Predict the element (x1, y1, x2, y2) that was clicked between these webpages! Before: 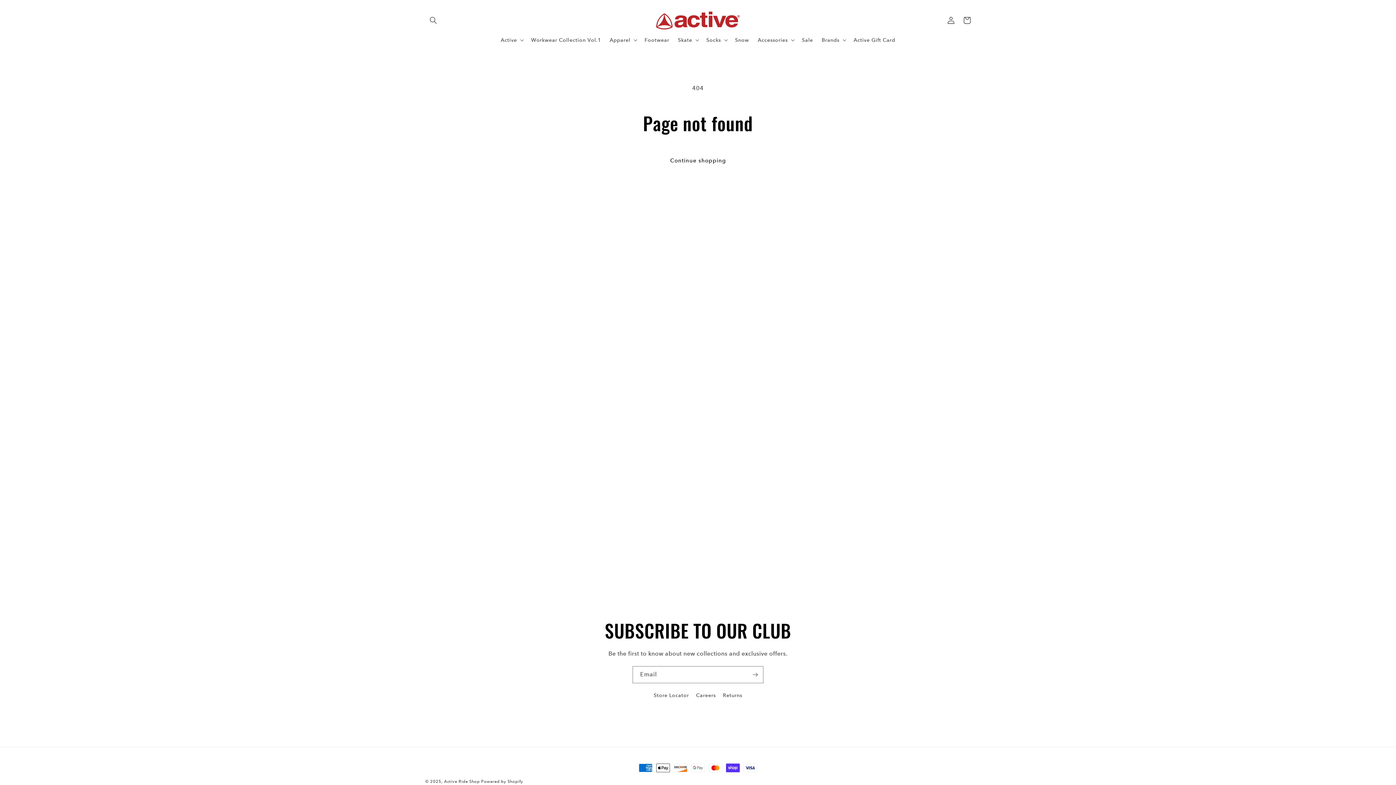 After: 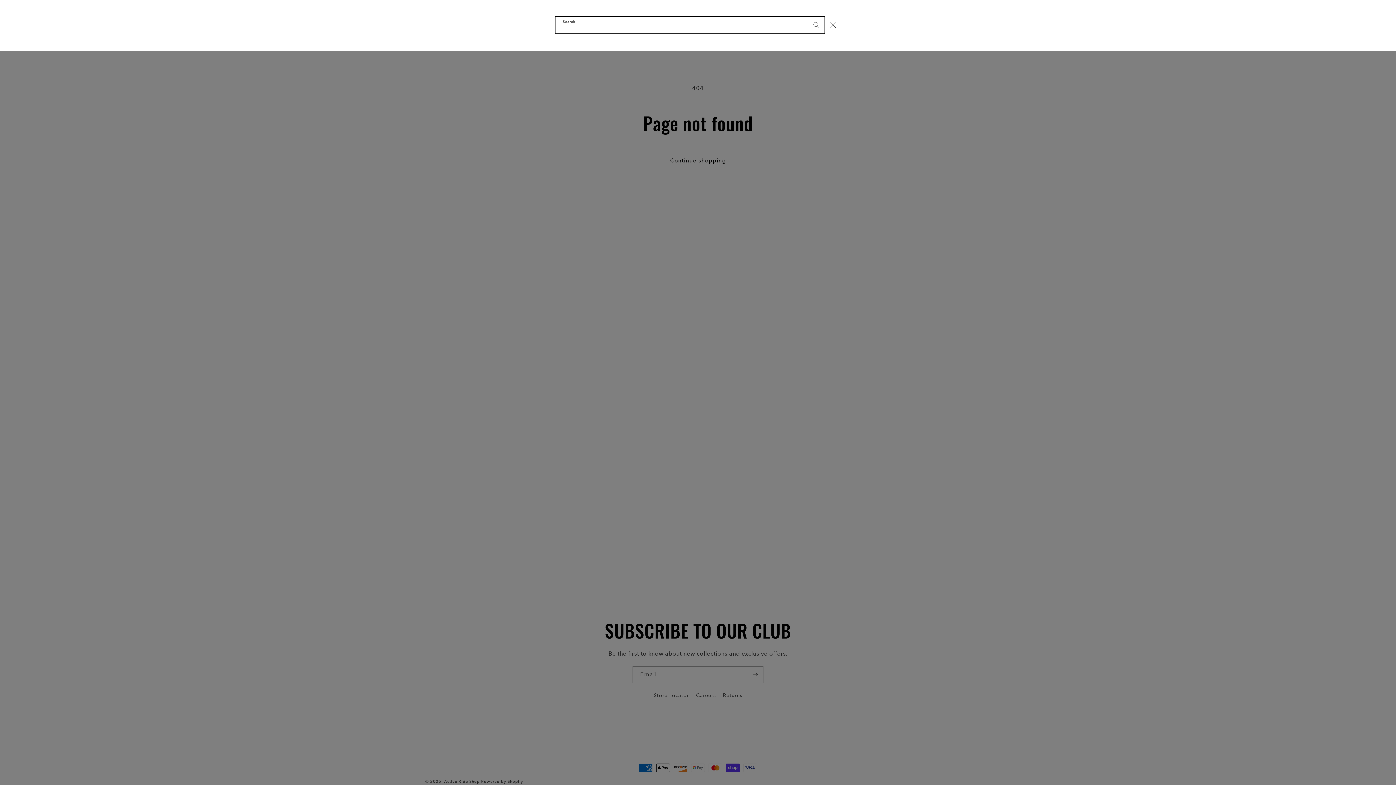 Action: label: Search bbox: (425, 12, 441, 28)